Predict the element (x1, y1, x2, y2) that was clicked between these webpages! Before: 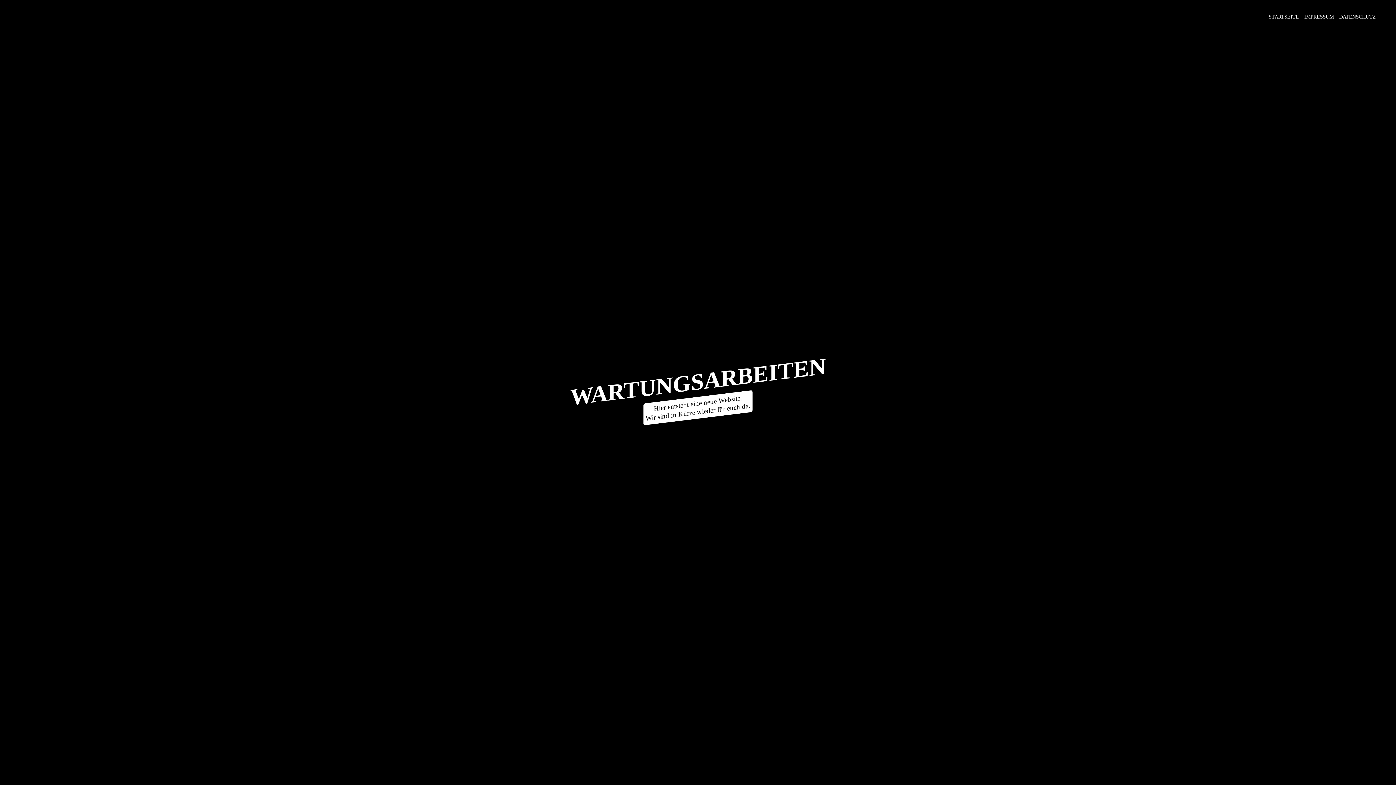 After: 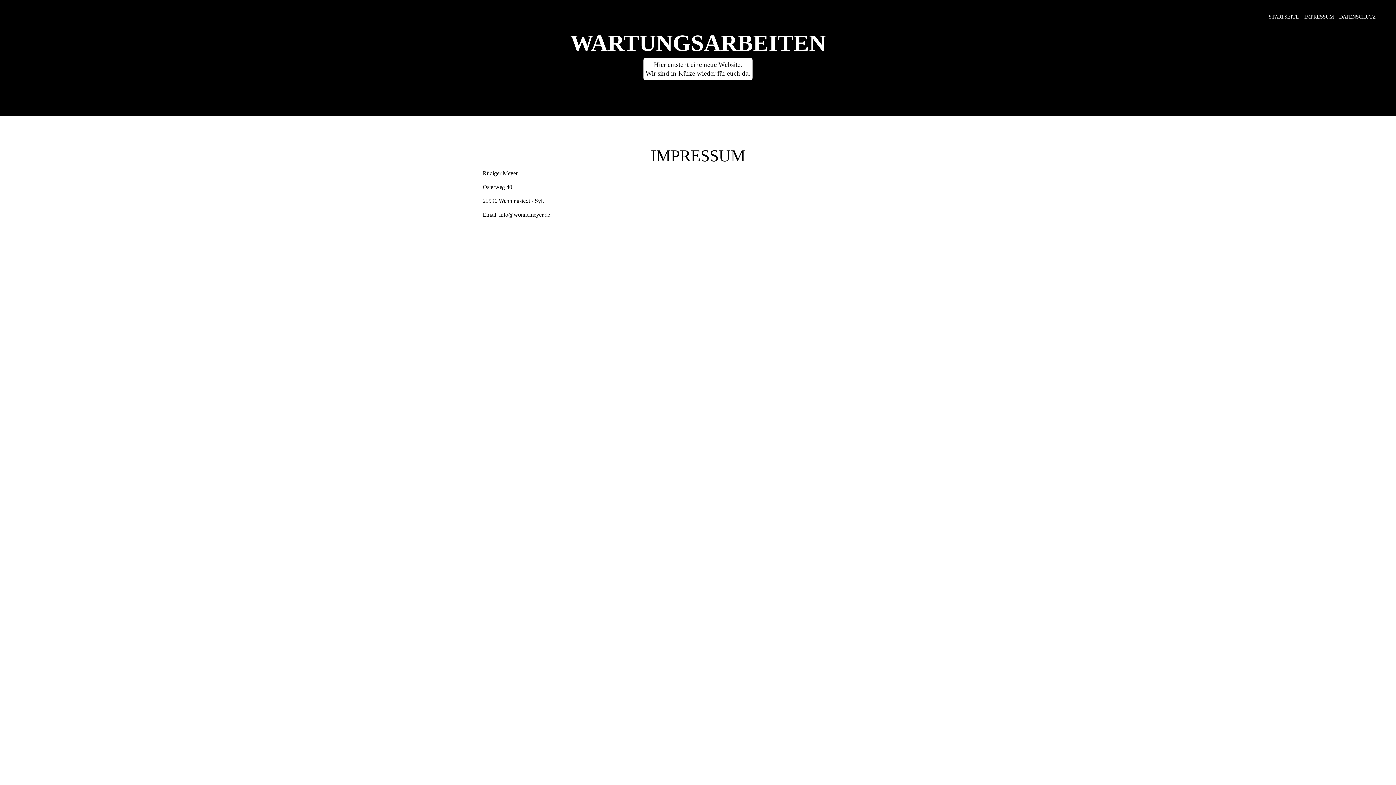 Action: label: IMPRESSUM bbox: (1304, 2, 1334, 31)